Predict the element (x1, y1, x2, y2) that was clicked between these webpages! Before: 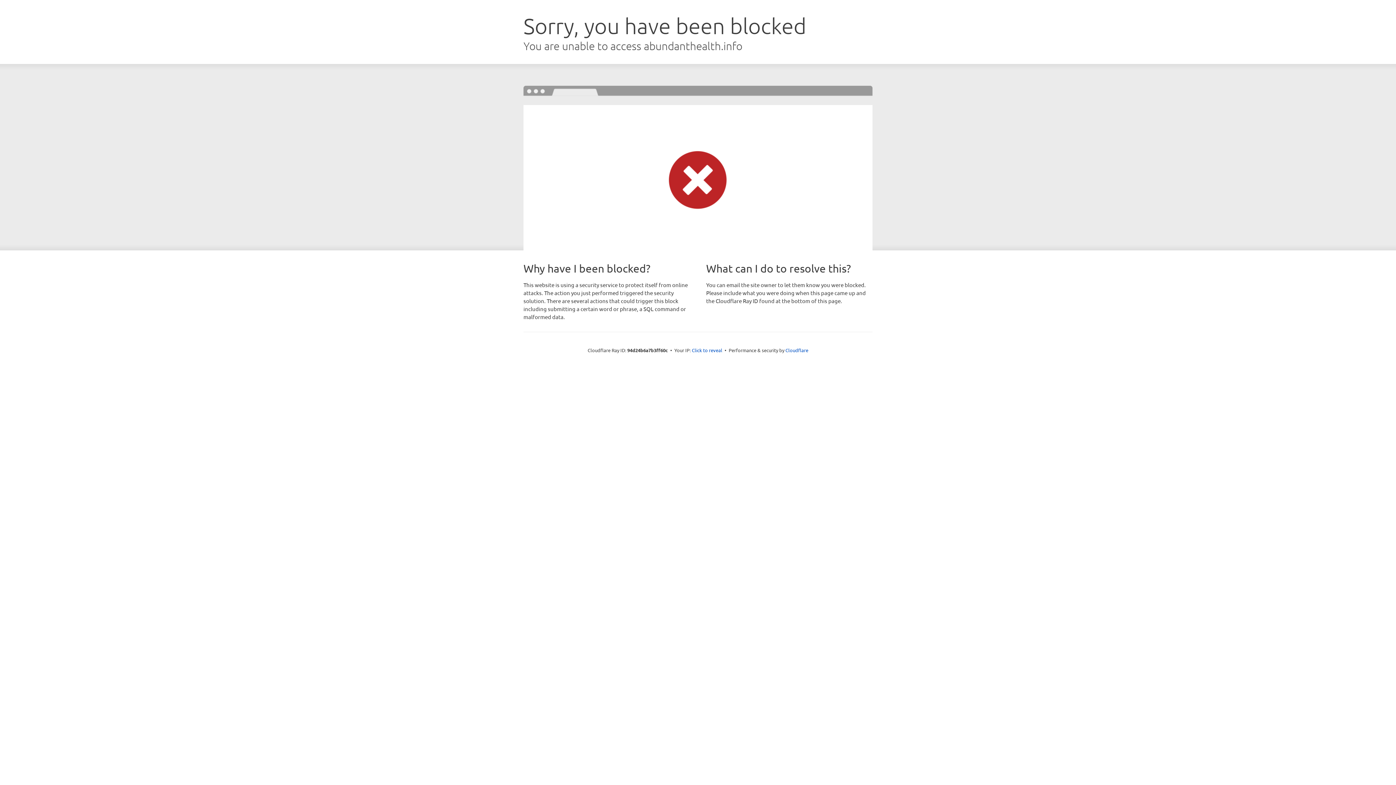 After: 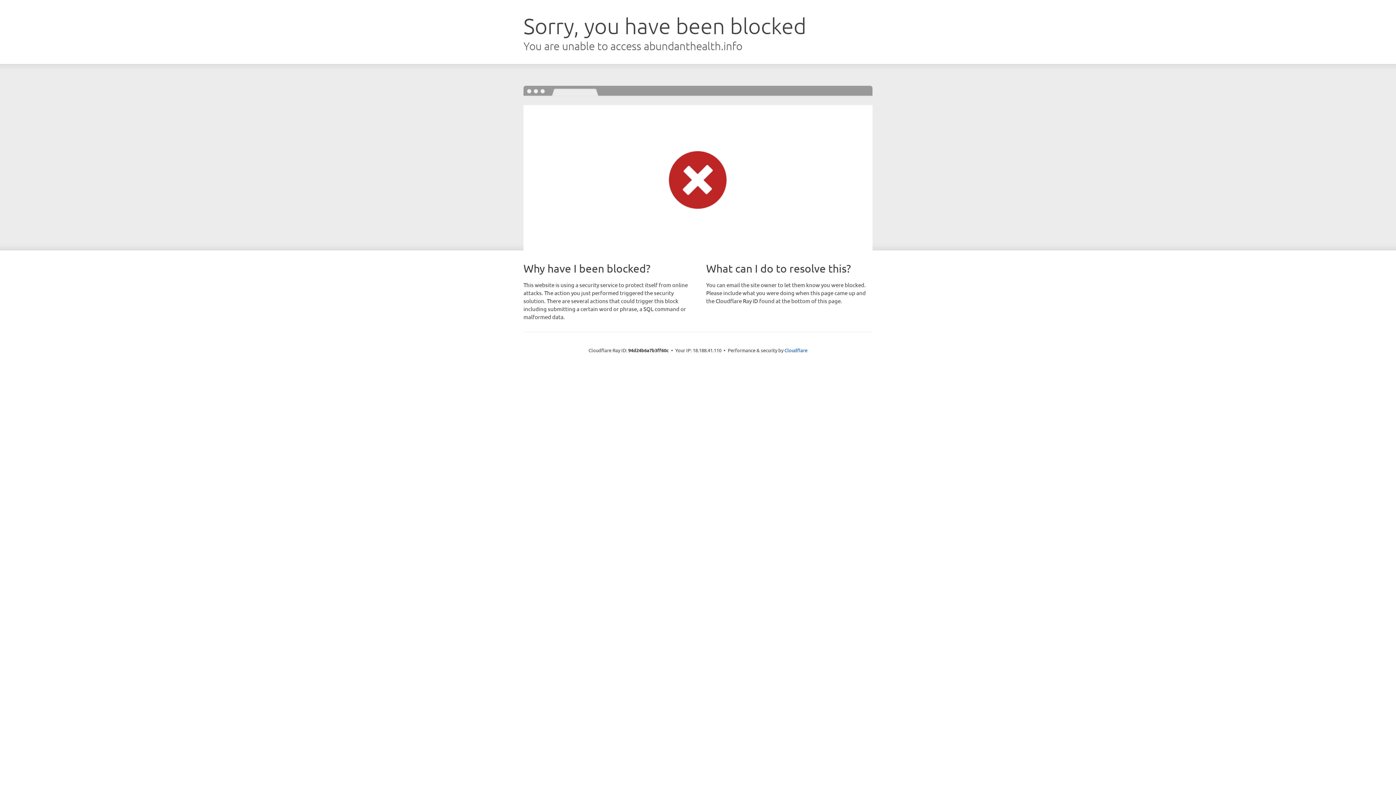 Action: bbox: (692, 346, 722, 353) label: Click to reveal